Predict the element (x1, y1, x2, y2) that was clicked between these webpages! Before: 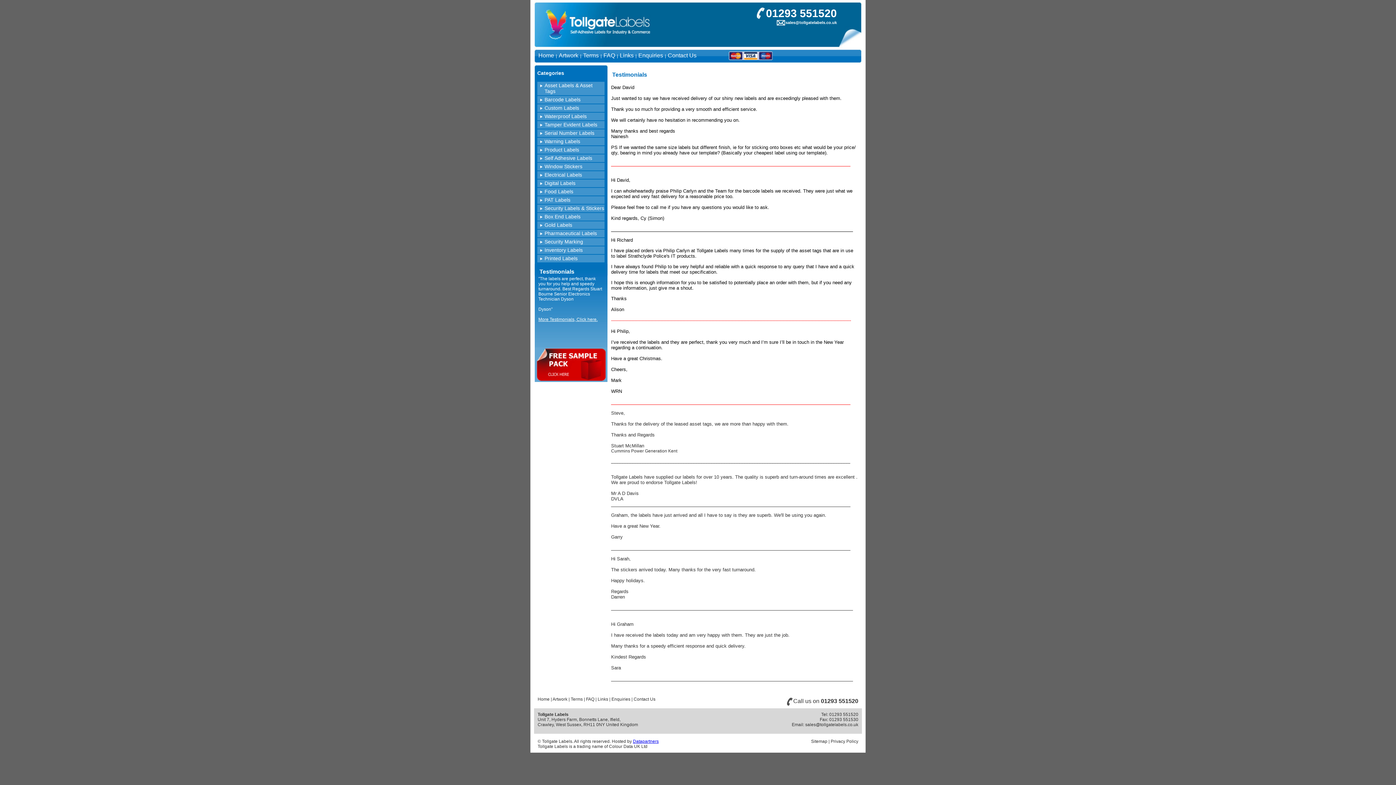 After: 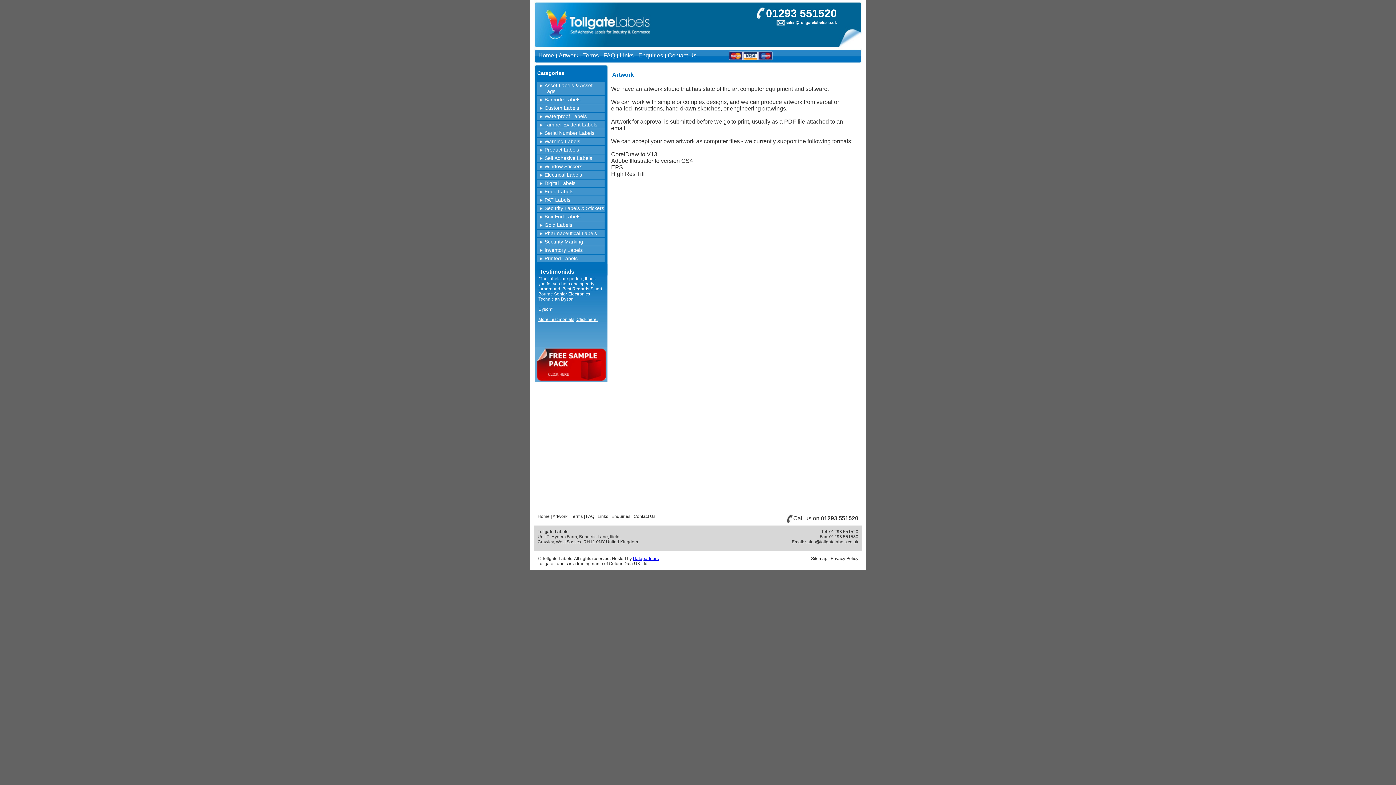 Action: label: Artwork bbox: (558, 52, 579, 58)